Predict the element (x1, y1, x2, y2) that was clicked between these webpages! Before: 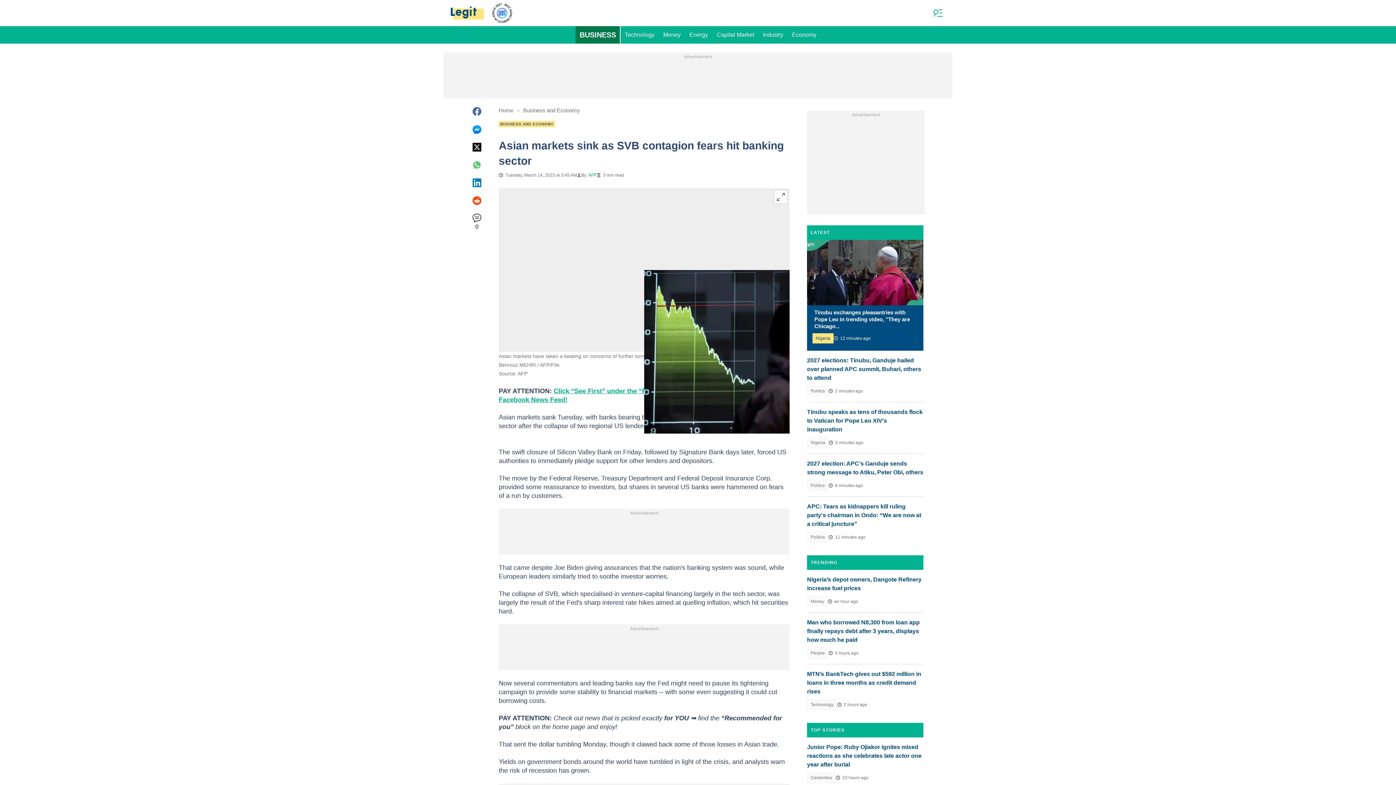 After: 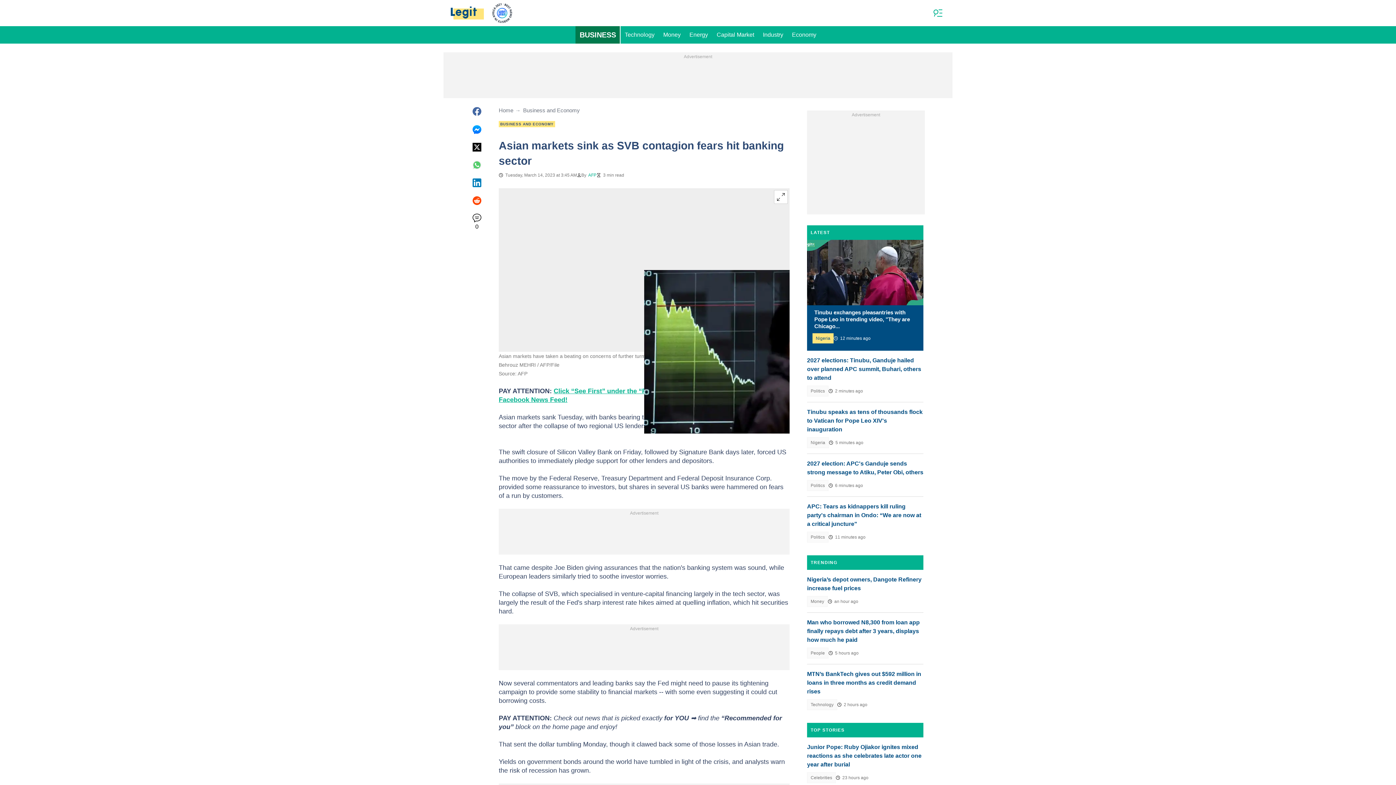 Action: bbox: (472, 124, 481, 134)